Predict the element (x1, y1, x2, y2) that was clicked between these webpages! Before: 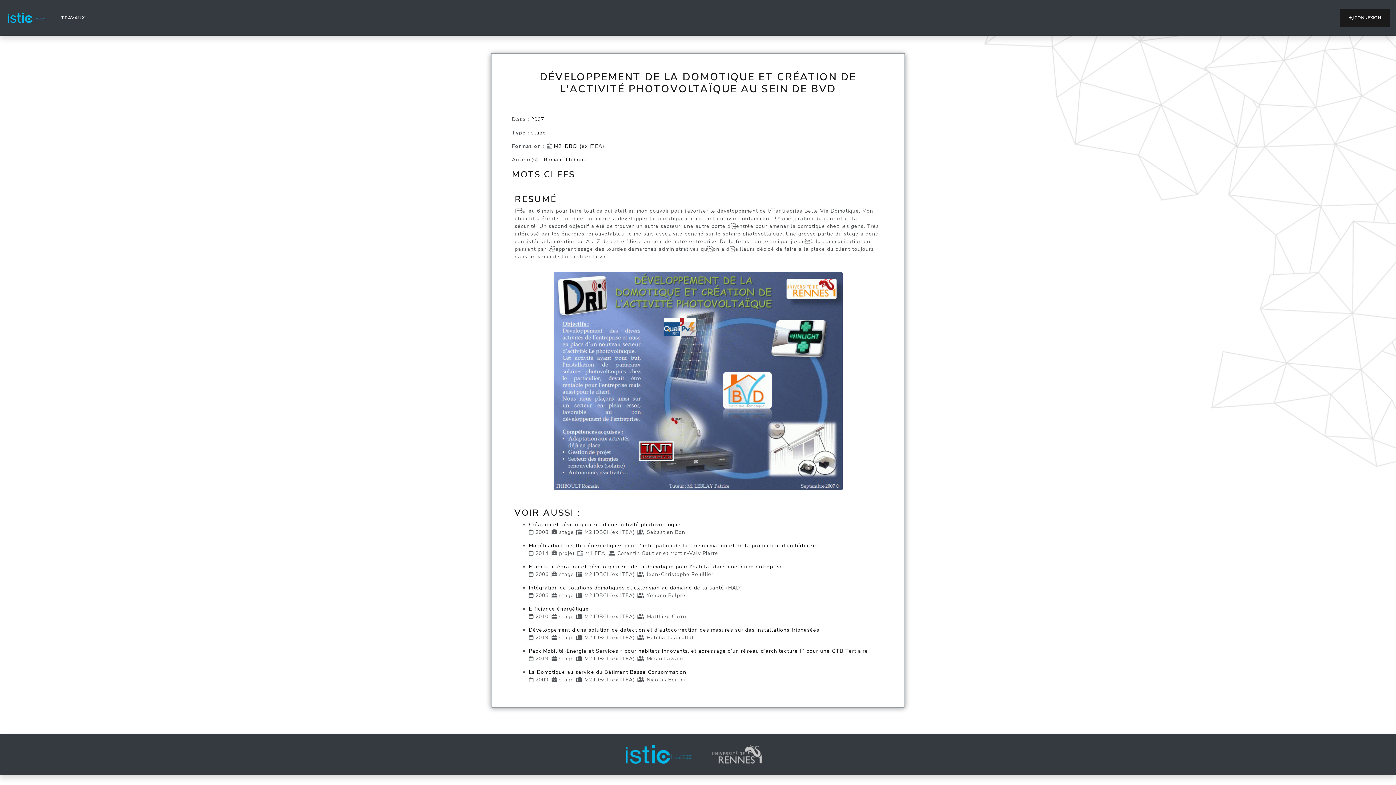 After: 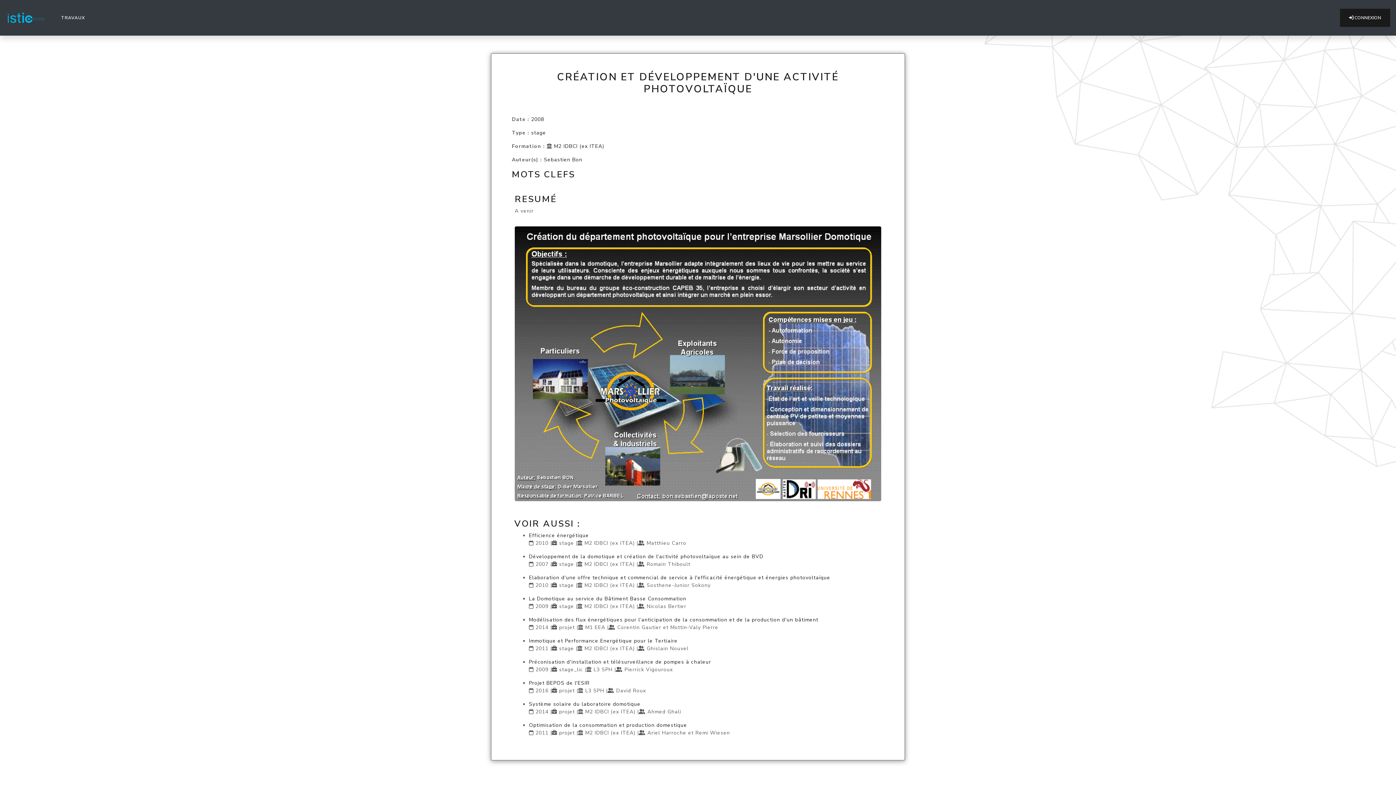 Action: label: Création et développement d'une activité photovoltaïque bbox: (529, 521, 681, 528)